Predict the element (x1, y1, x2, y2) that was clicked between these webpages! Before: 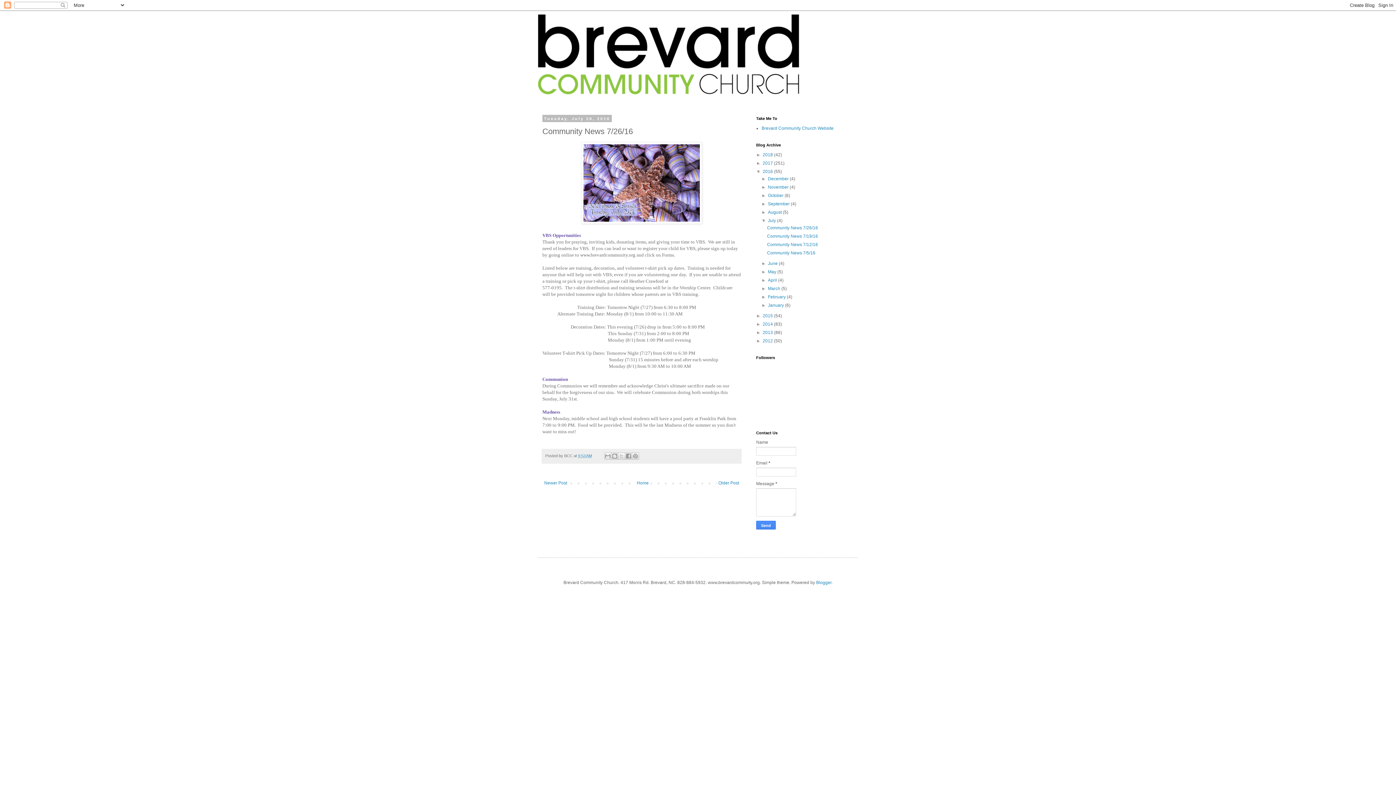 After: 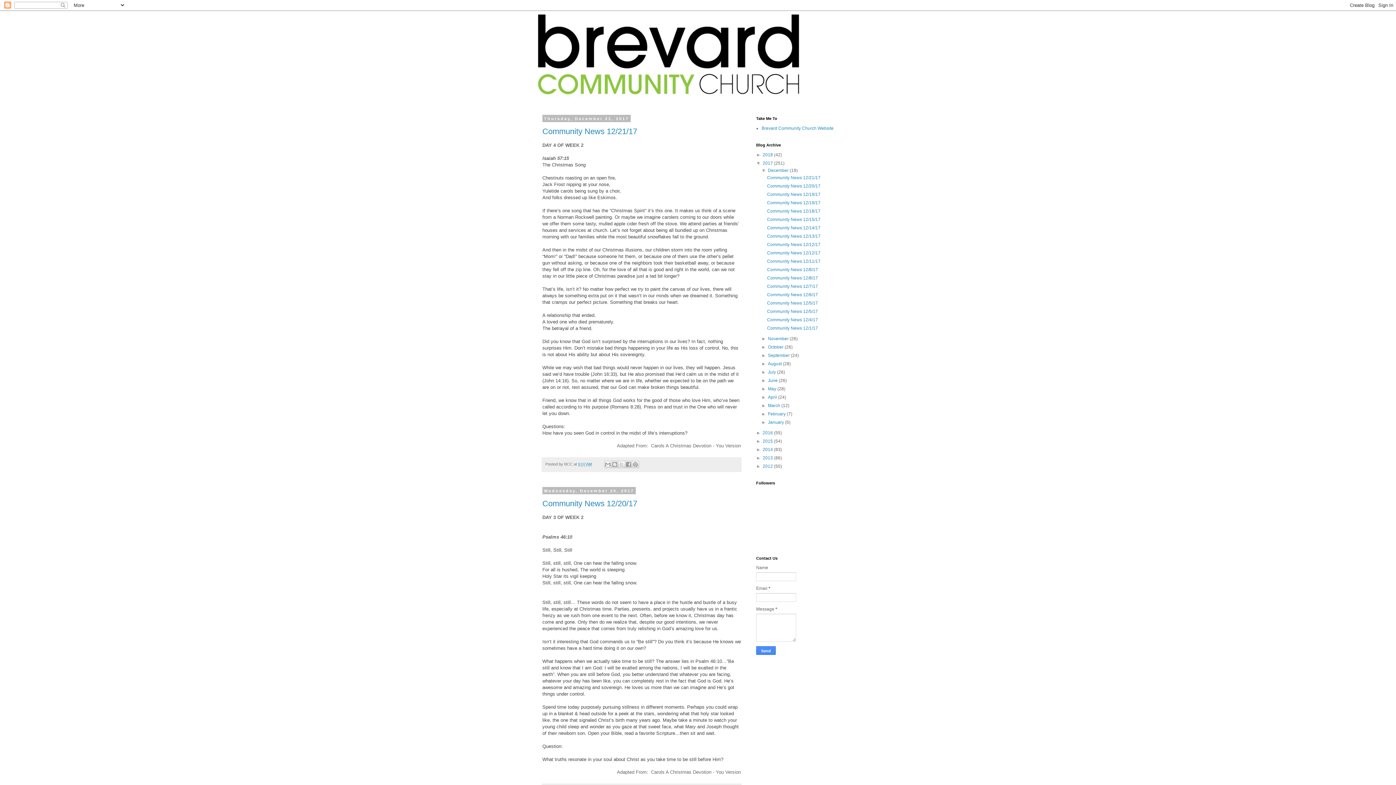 Action: label: 2017  bbox: (762, 160, 774, 165)